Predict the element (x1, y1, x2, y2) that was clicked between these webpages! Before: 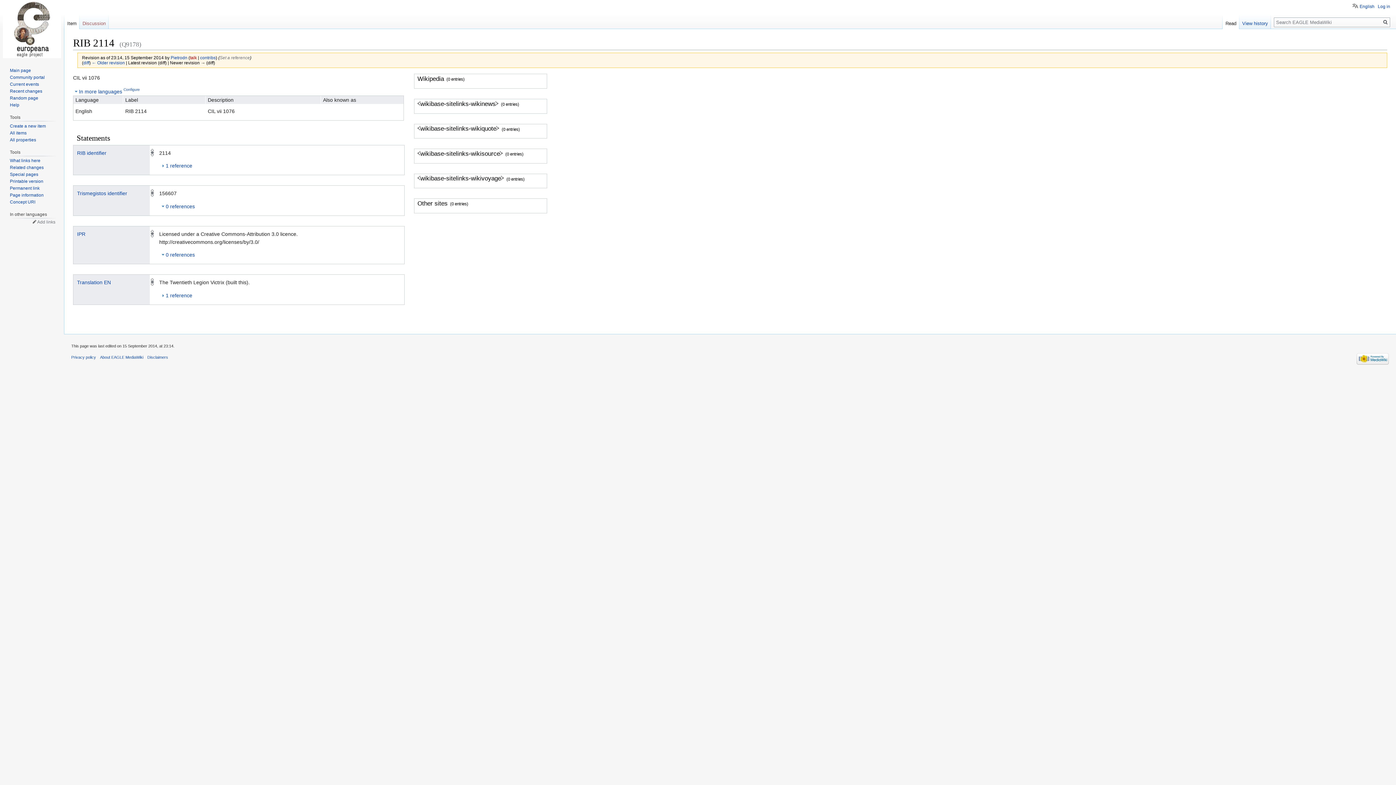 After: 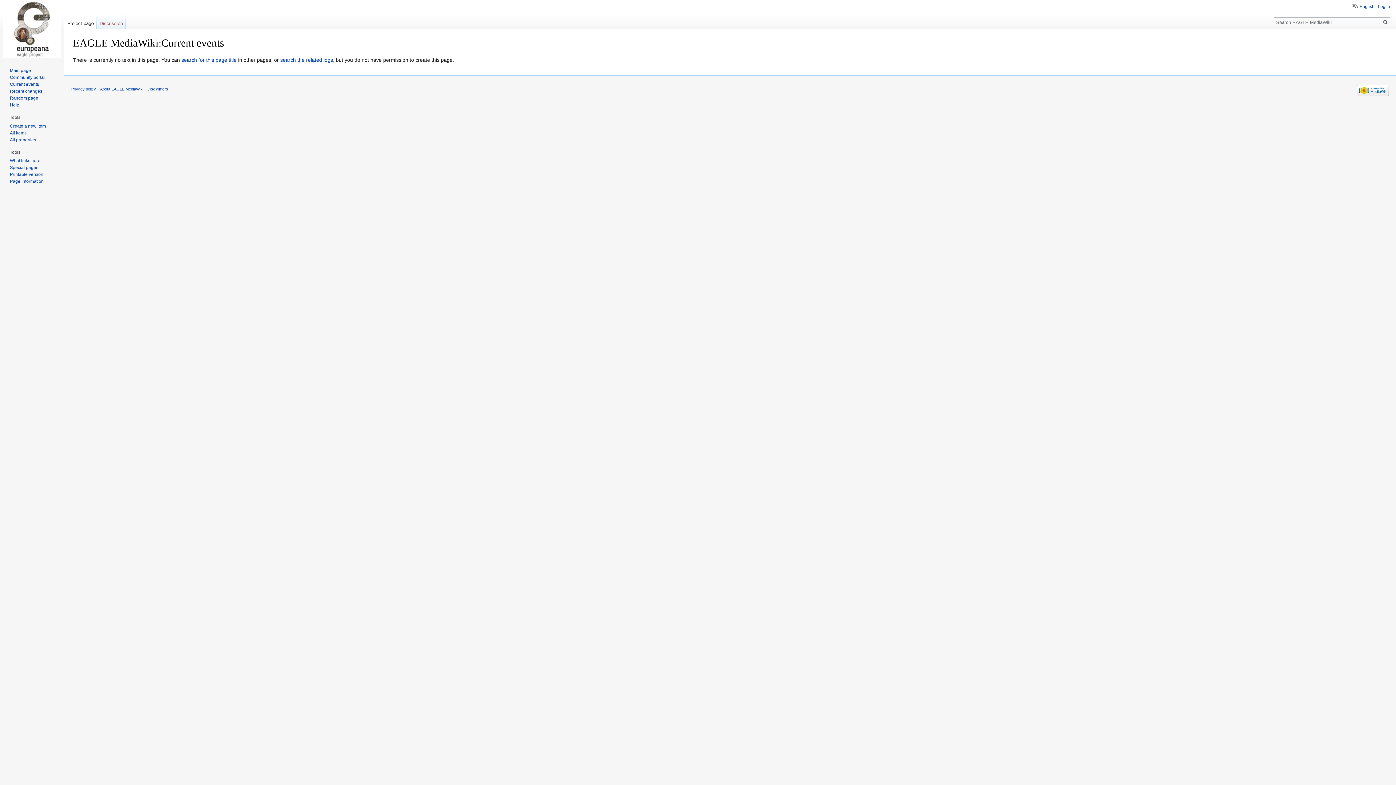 Action: bbox: (9, 81, 38, 86) label: Current events